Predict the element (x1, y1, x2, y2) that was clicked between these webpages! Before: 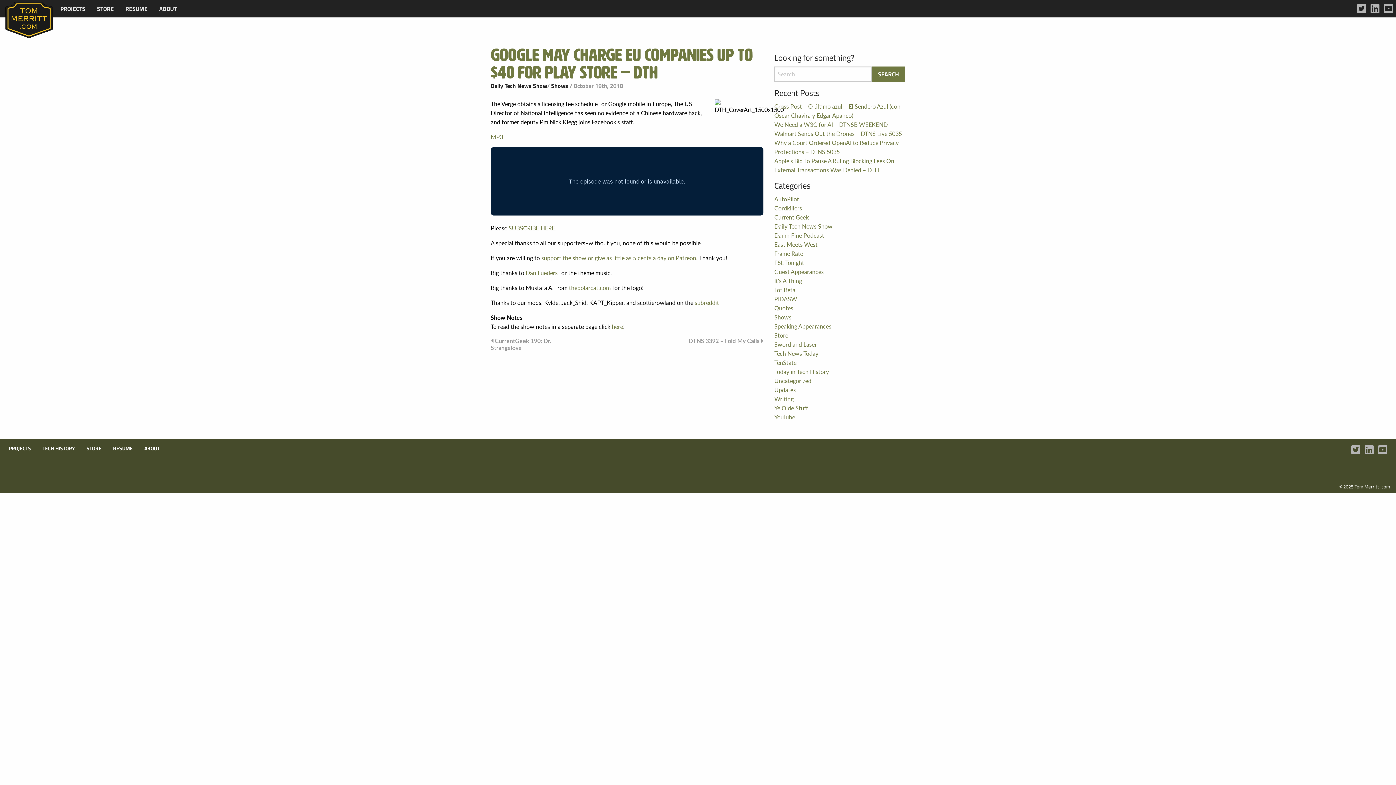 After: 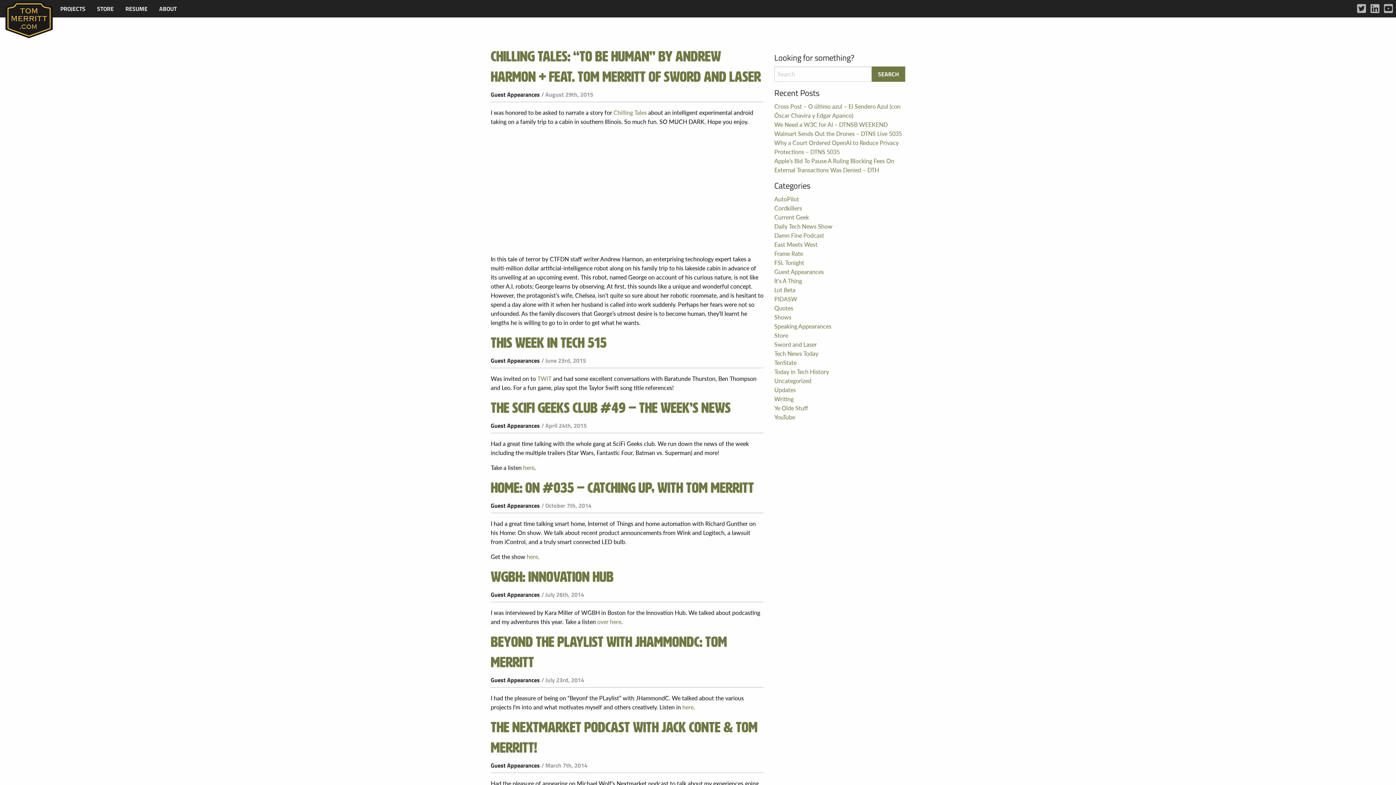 Action: label: Guest Appearances bbox: (774, 267, 824, 276)